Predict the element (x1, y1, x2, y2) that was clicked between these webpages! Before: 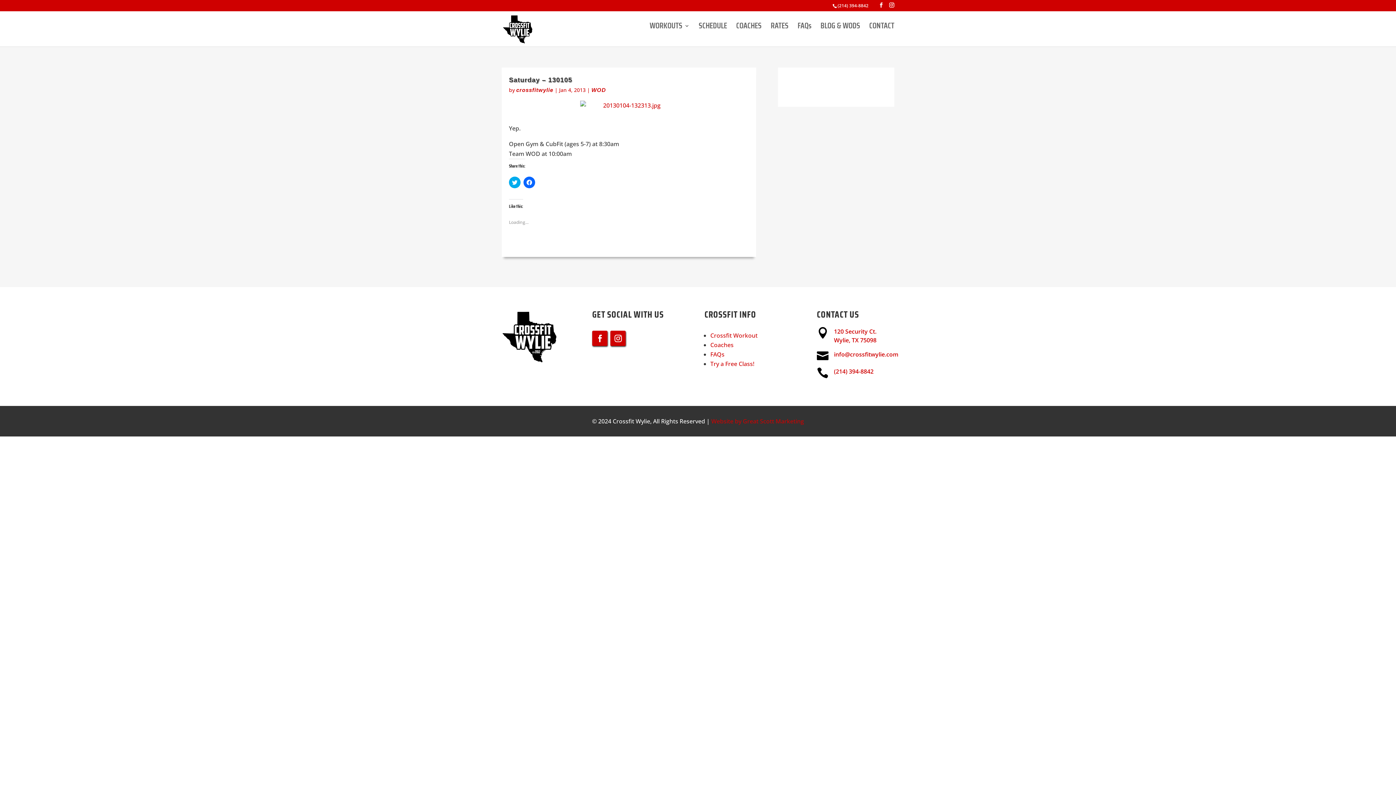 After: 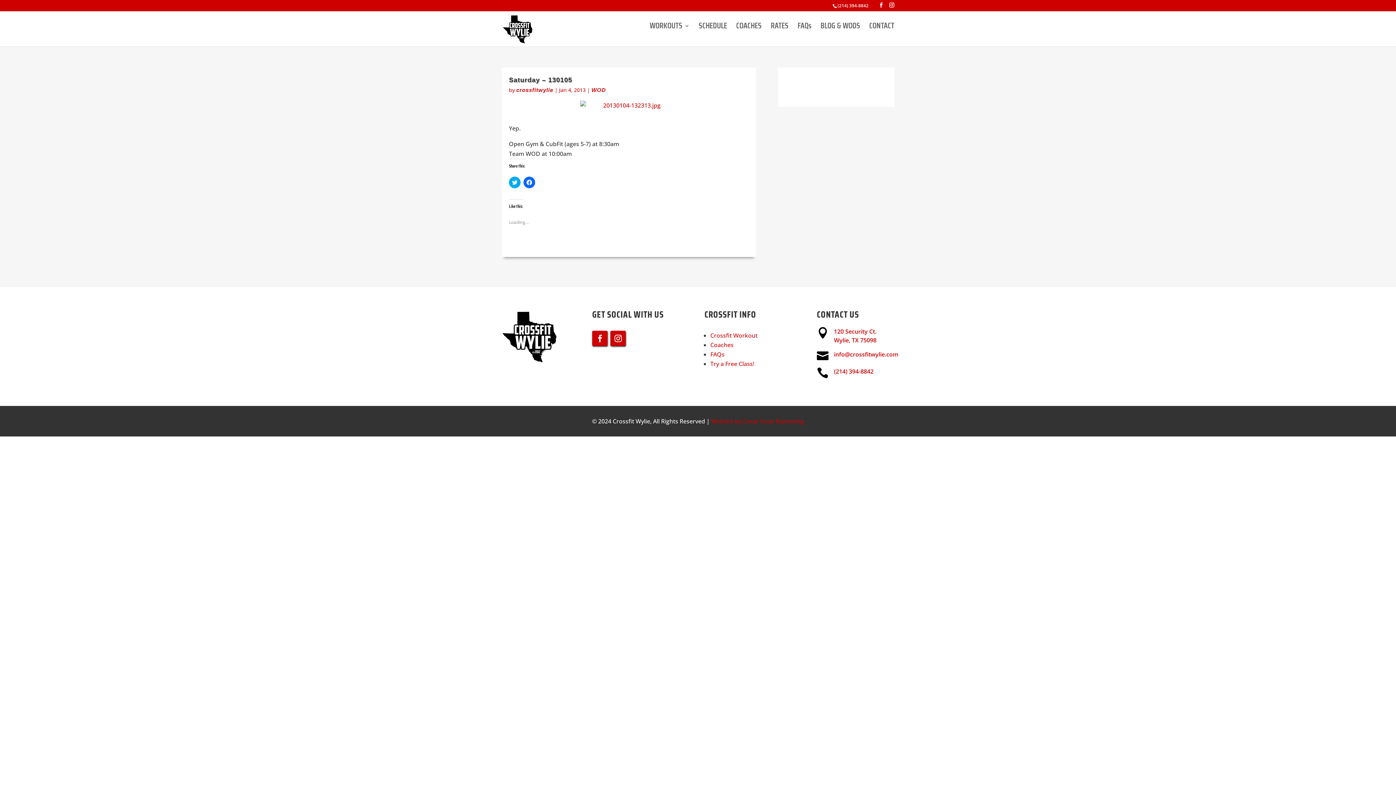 Action: bbox: (834, 327, 876, 335) label: 120 Security Ct.